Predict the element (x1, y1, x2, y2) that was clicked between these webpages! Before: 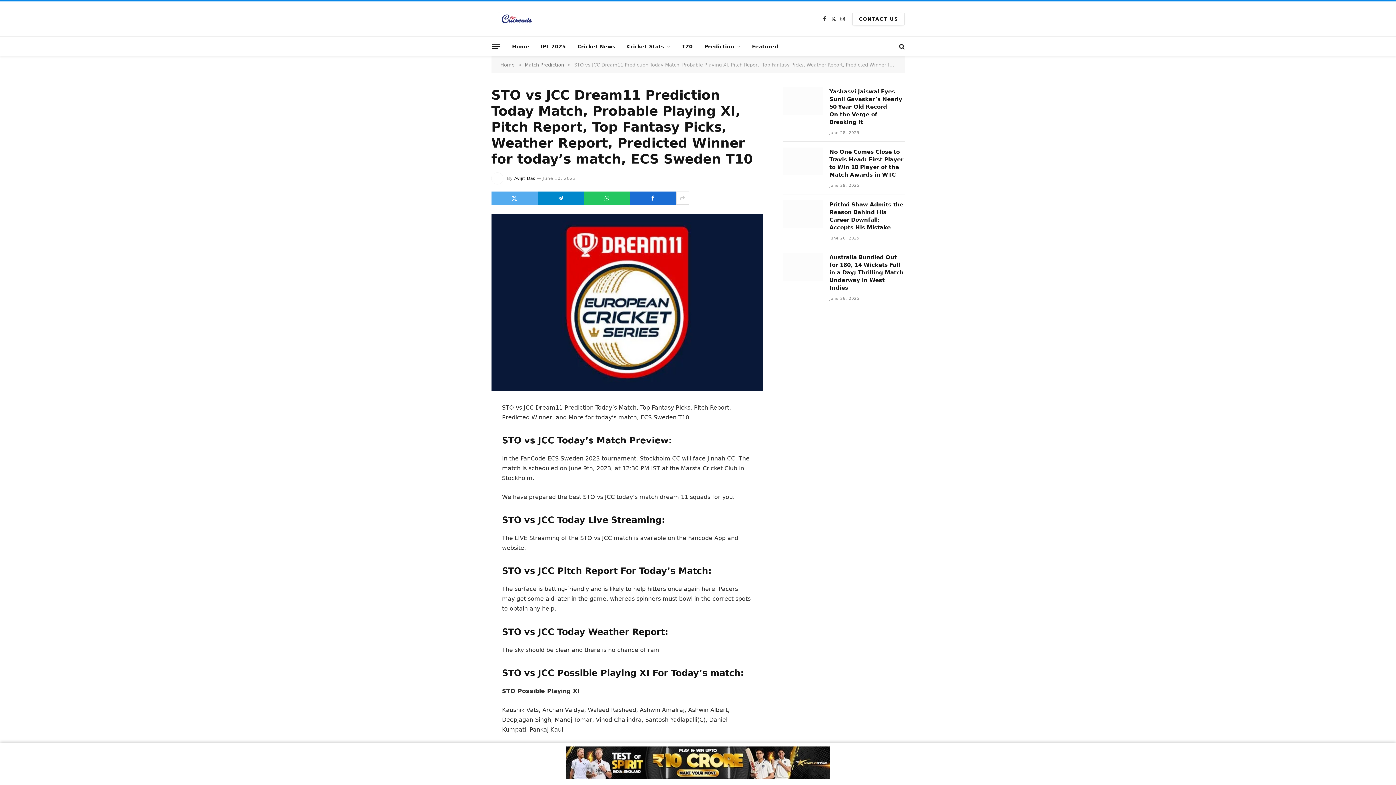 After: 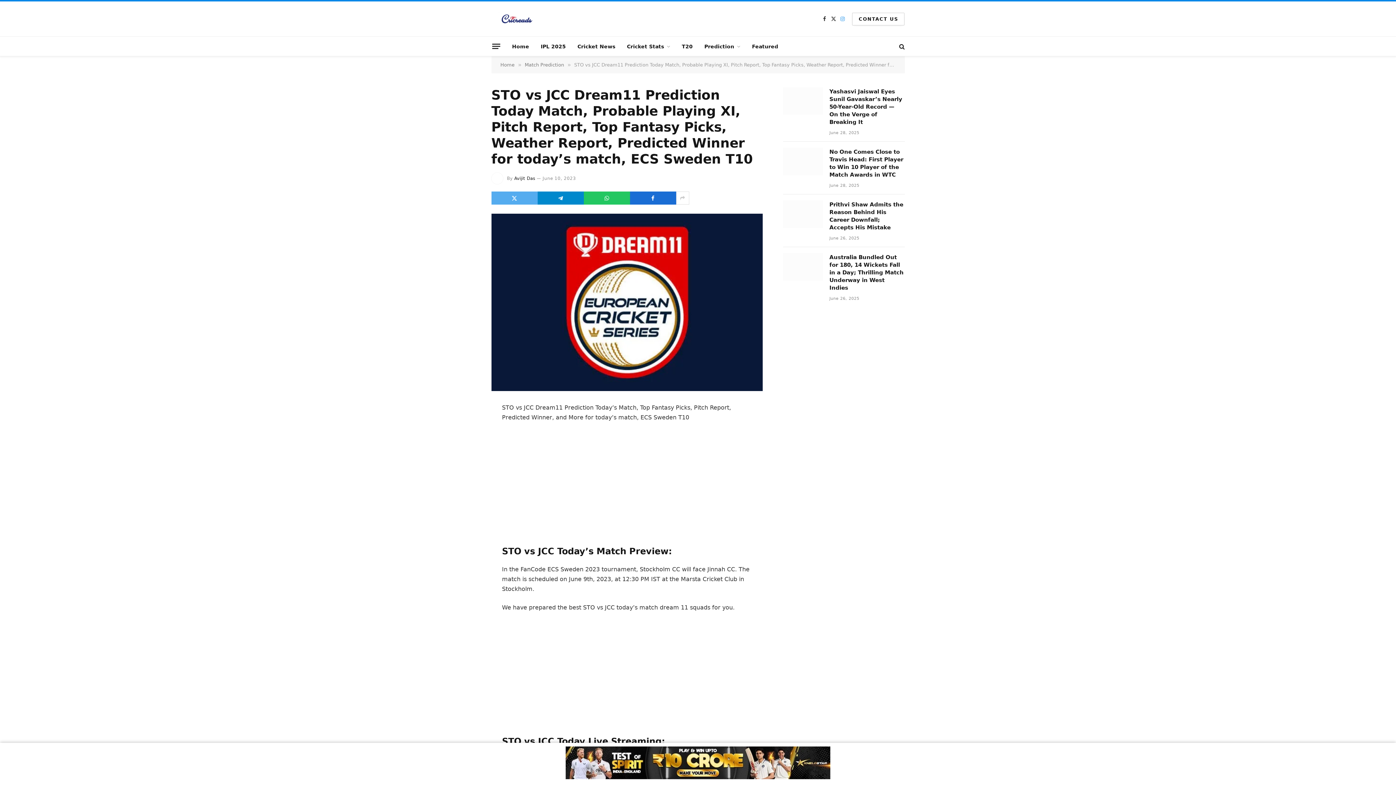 Action: bbox: (838, 10, 846, 27) label: Instagram